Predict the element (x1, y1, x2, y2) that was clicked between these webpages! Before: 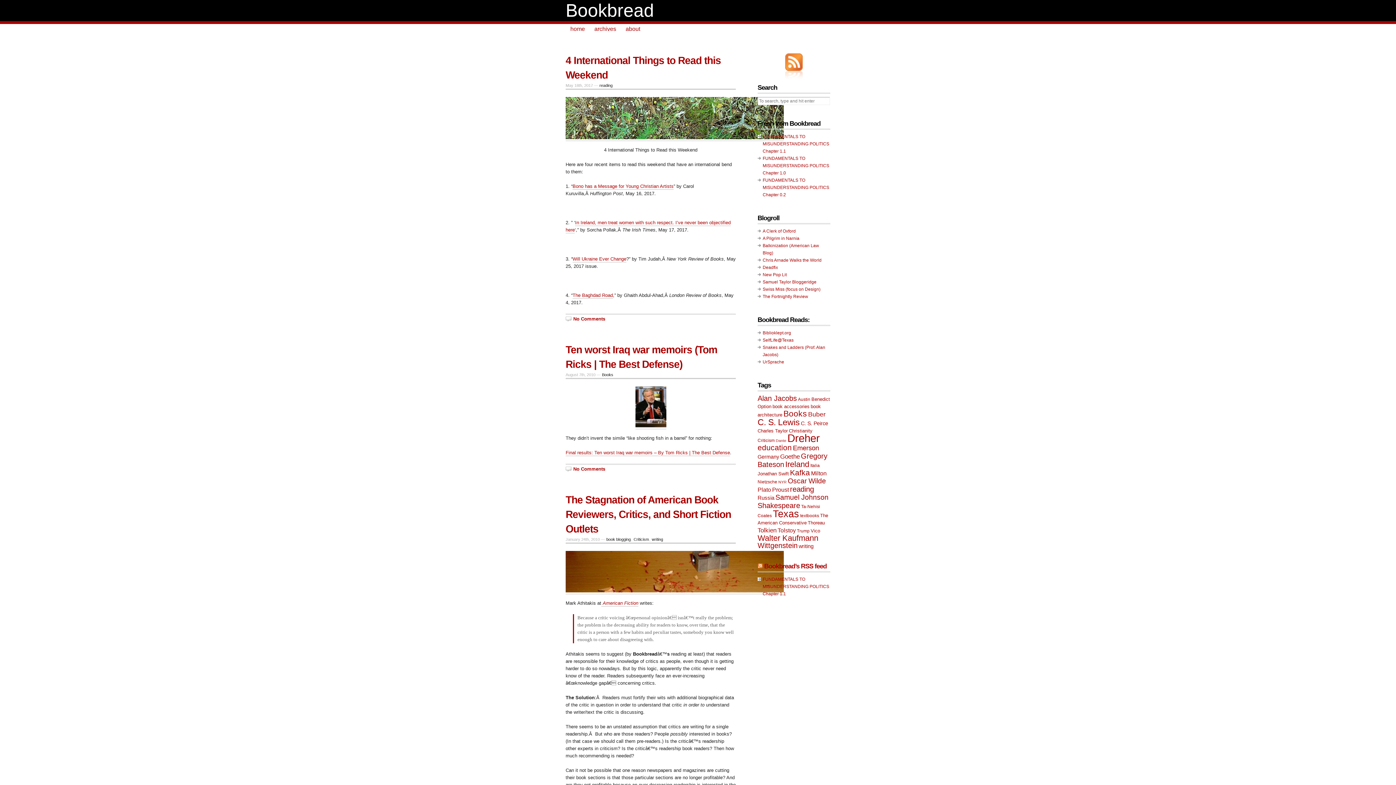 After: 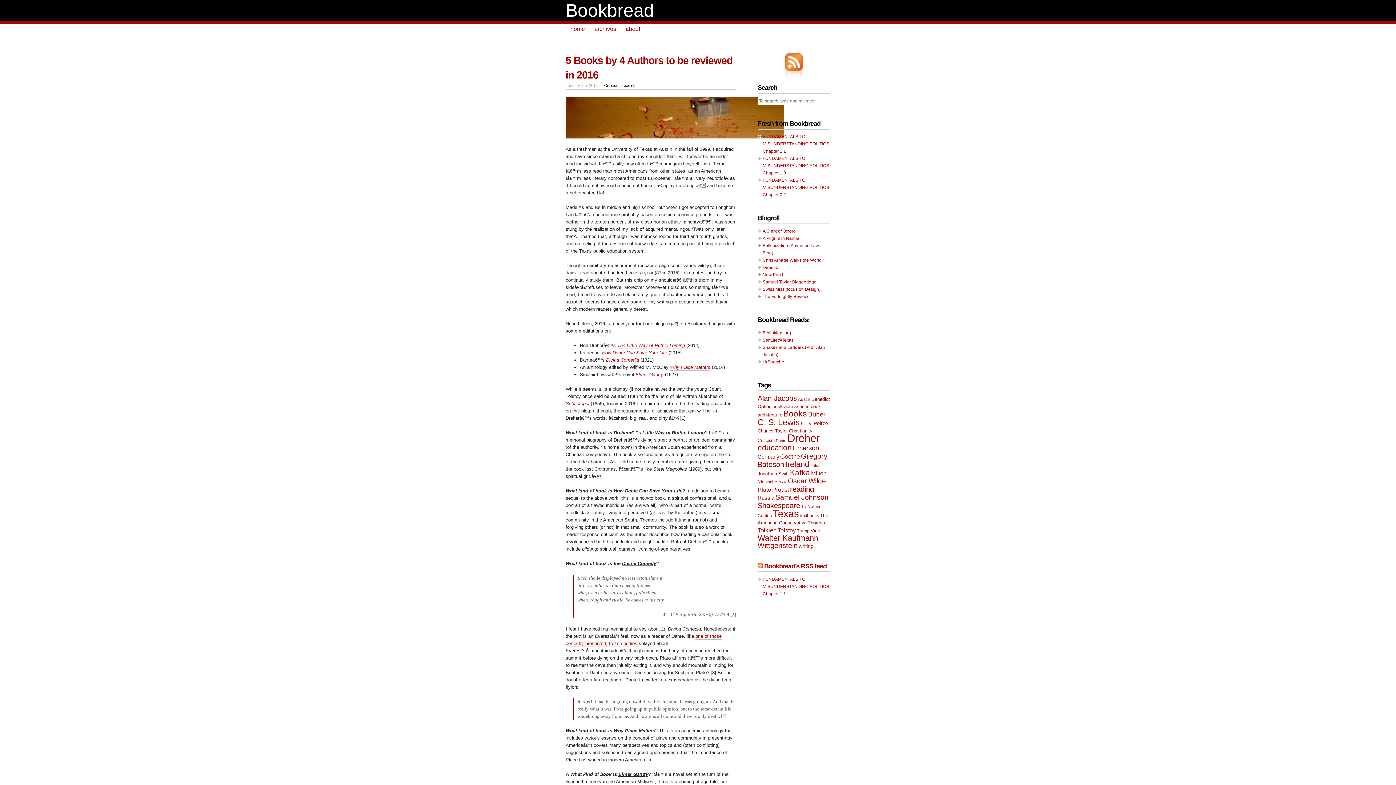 Action: label: Criticism (9 items) bbox: (757, 438, 774, 443)